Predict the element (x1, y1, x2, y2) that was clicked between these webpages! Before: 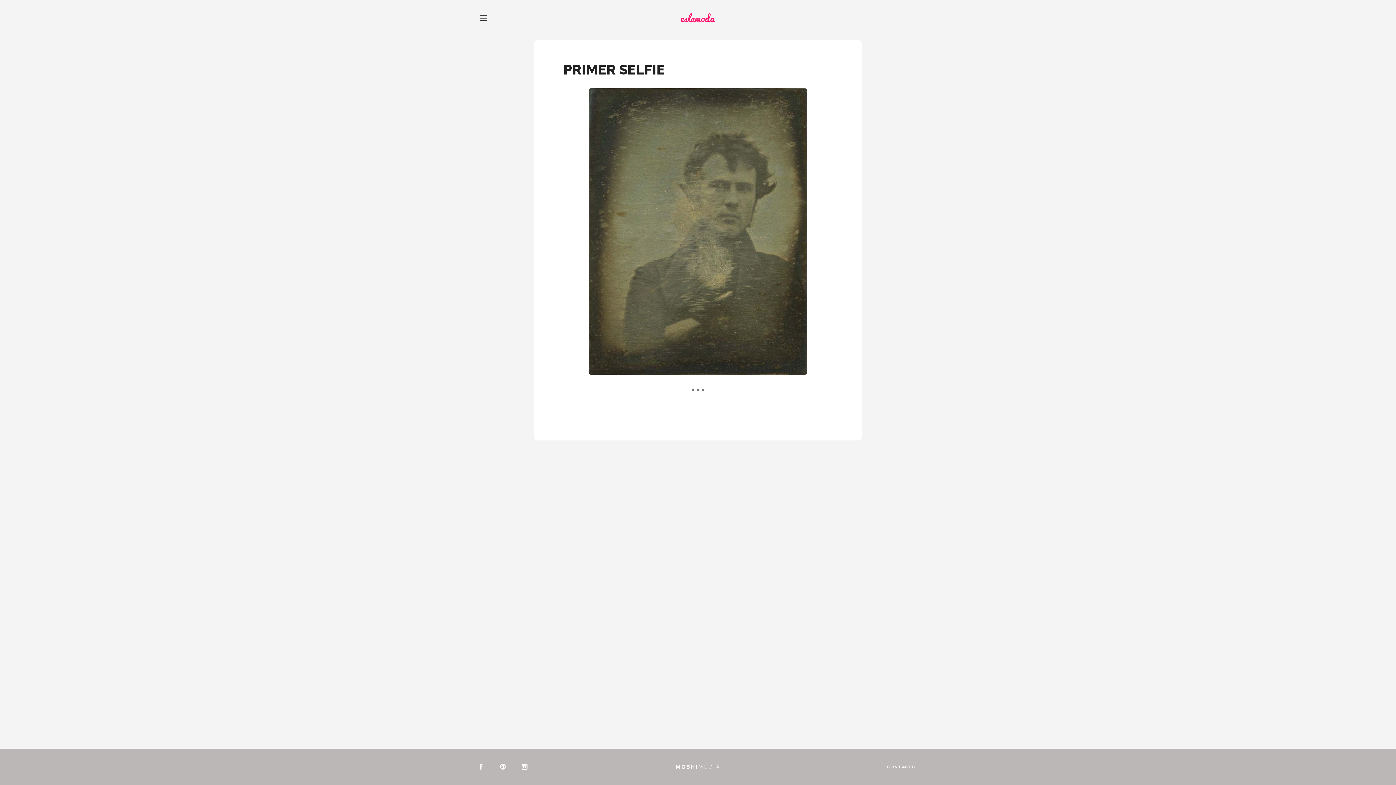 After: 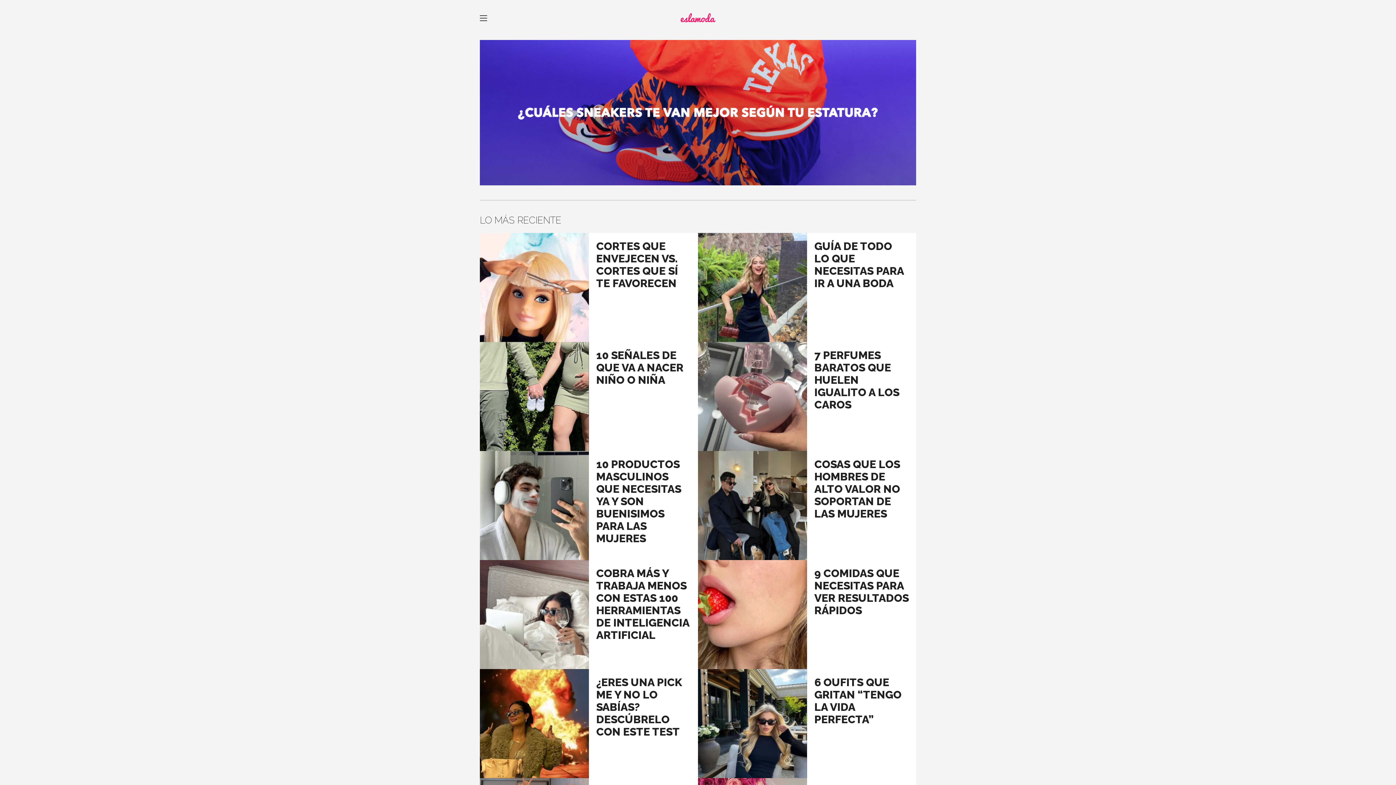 Action: label: eslamoda bbox: (610, 0, 785, 40)